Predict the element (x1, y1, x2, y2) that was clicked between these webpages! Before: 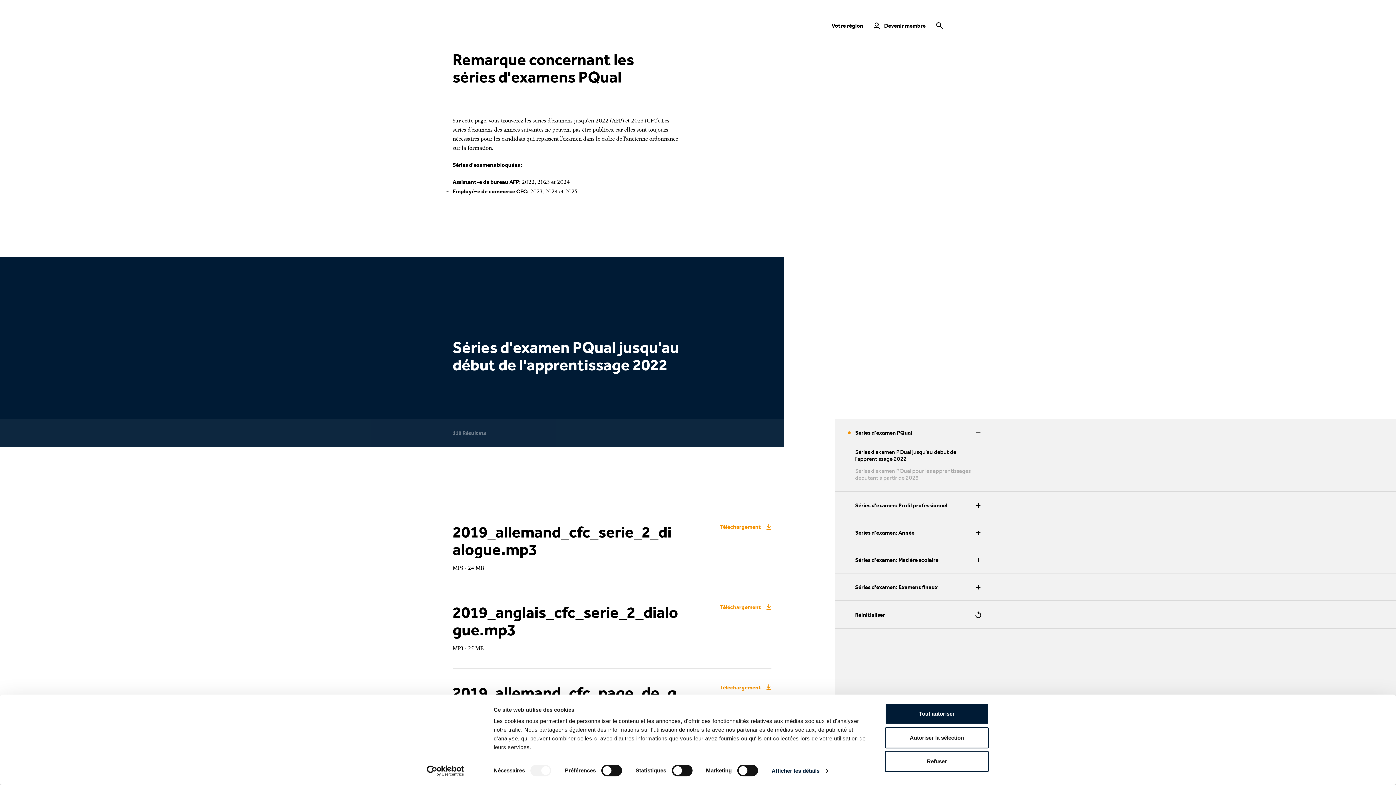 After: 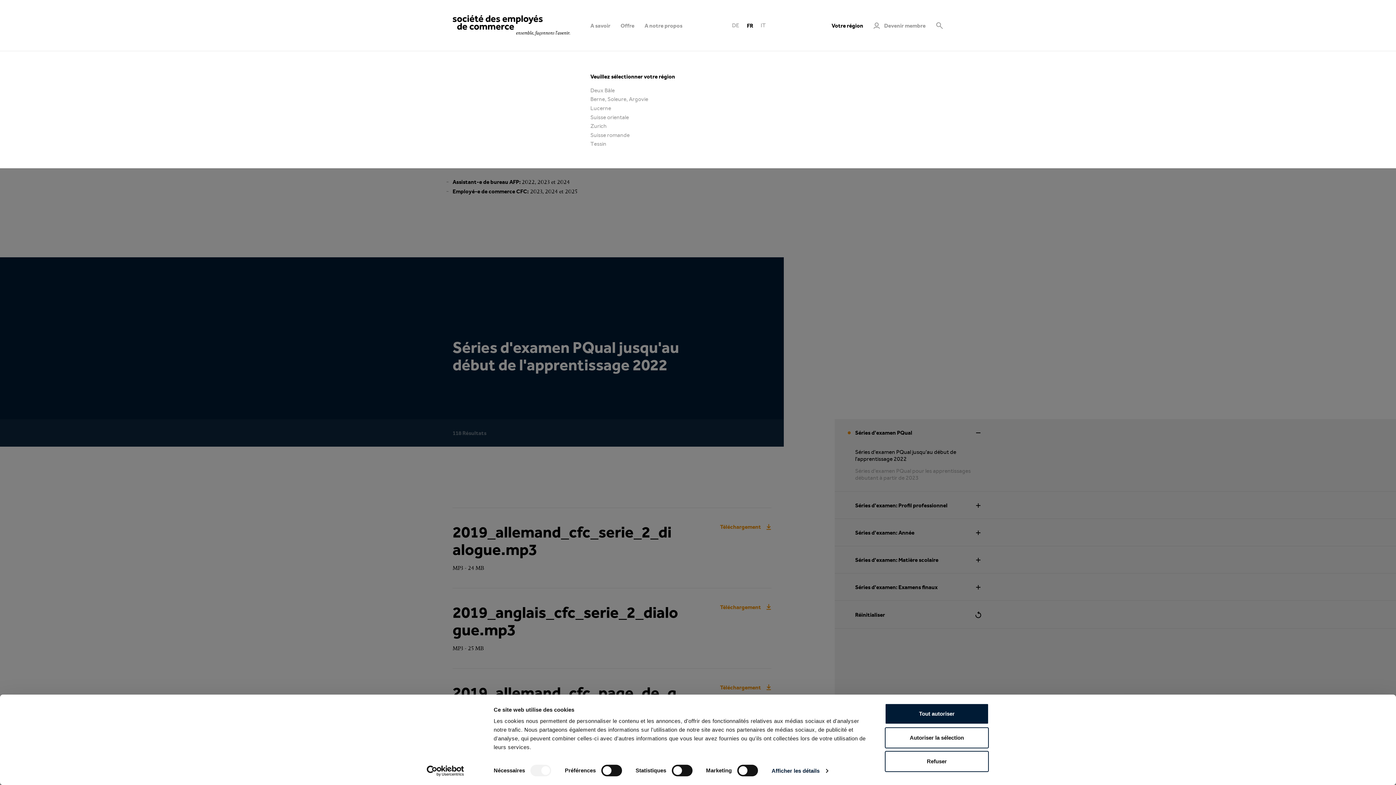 Action: bbox: (826, 19, 868, 31) label: Votre région